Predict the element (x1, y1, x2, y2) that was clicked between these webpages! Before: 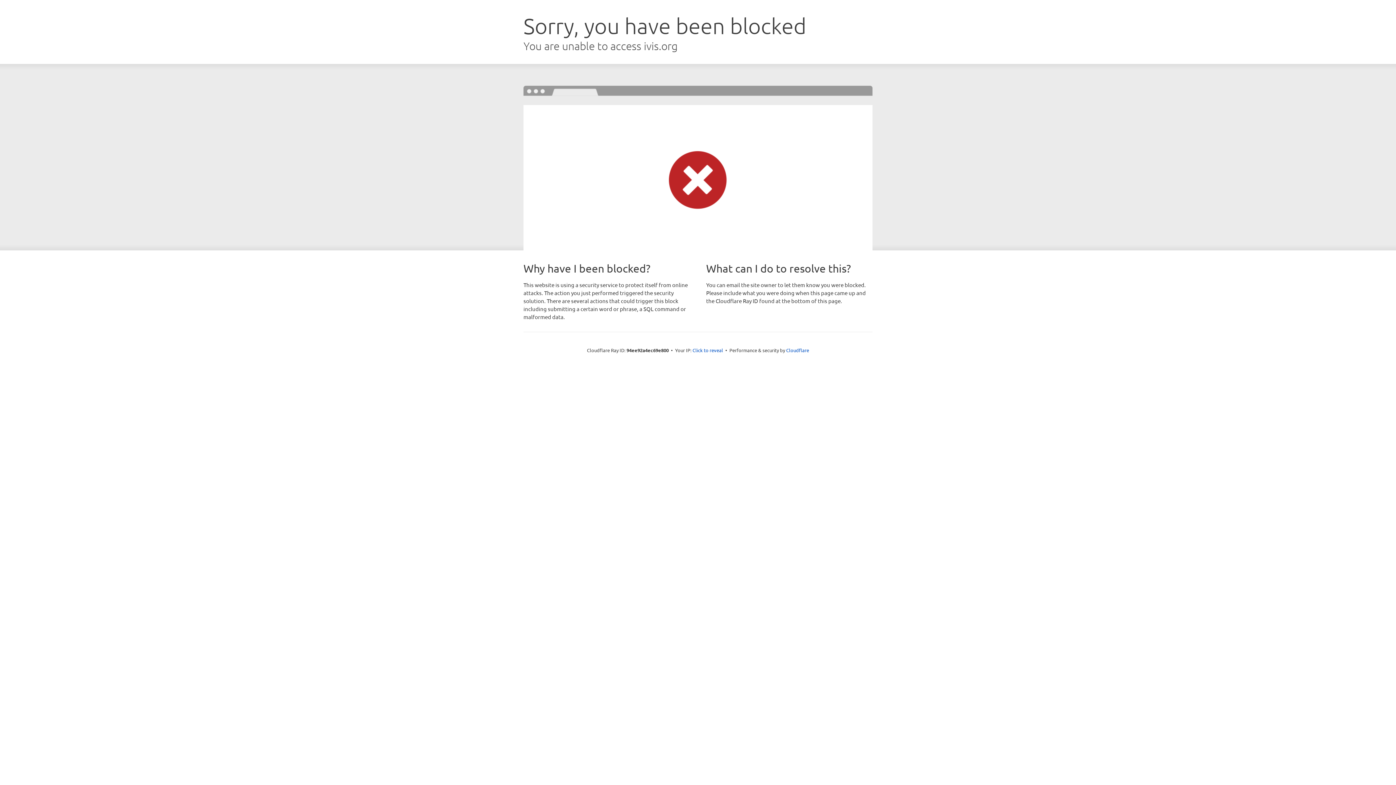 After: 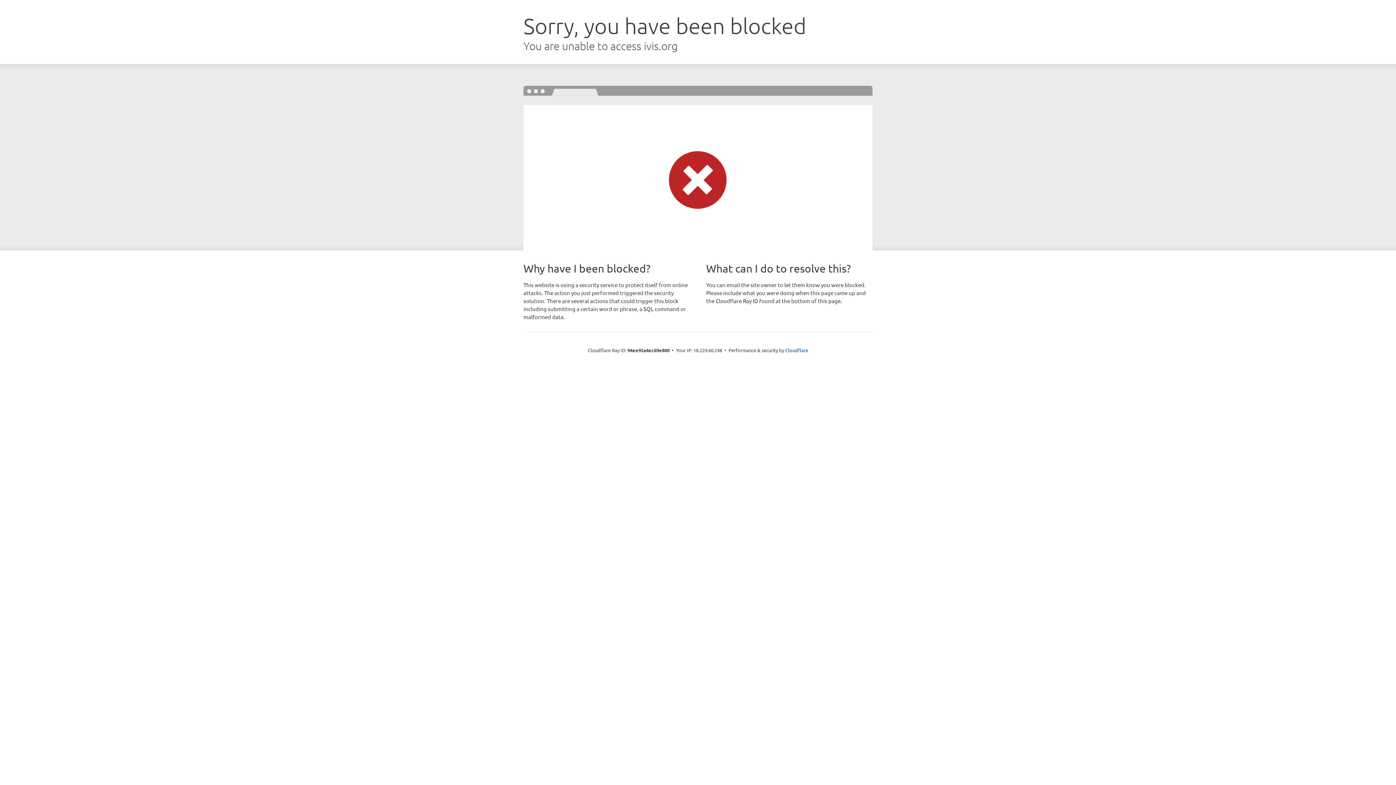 Action: bbox: (692, 346, 723, 353) label: Click to reveal